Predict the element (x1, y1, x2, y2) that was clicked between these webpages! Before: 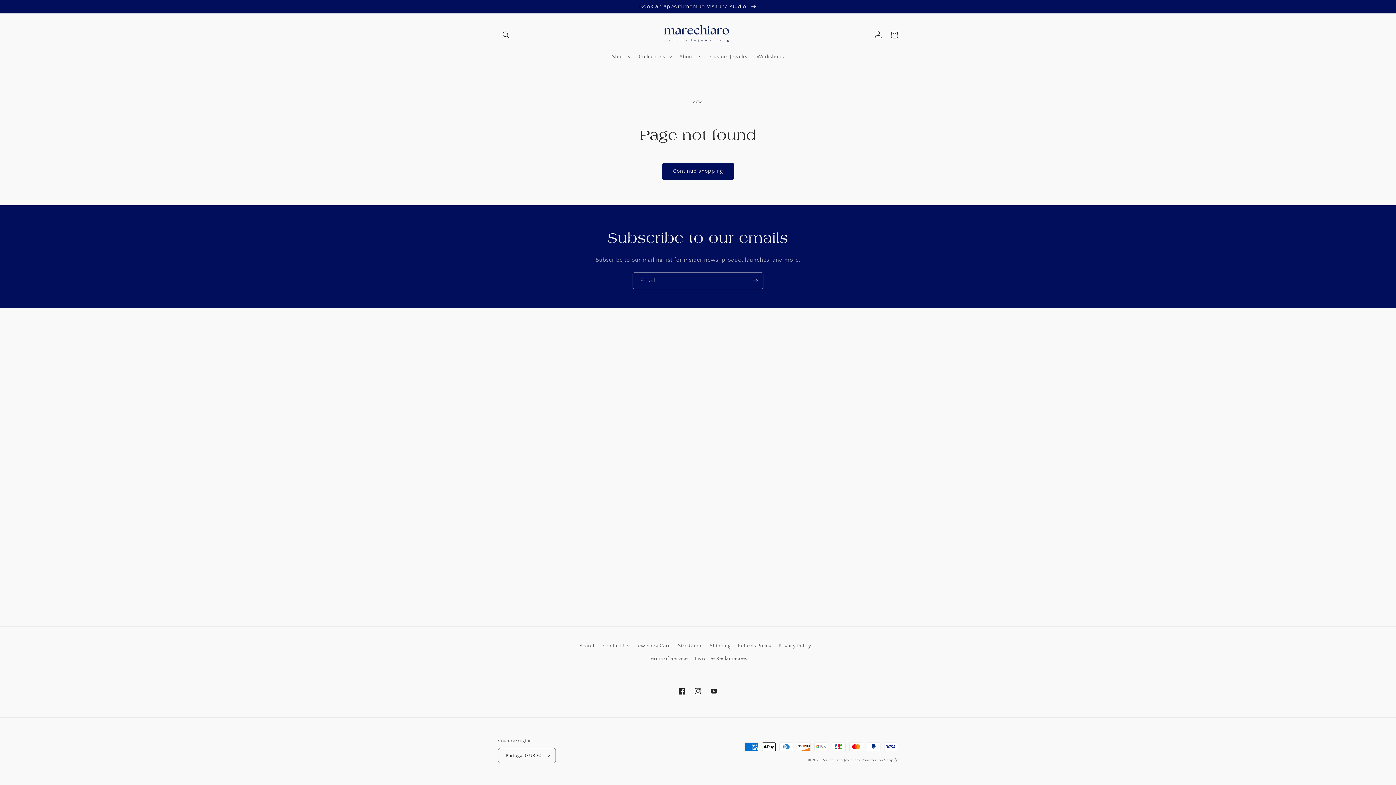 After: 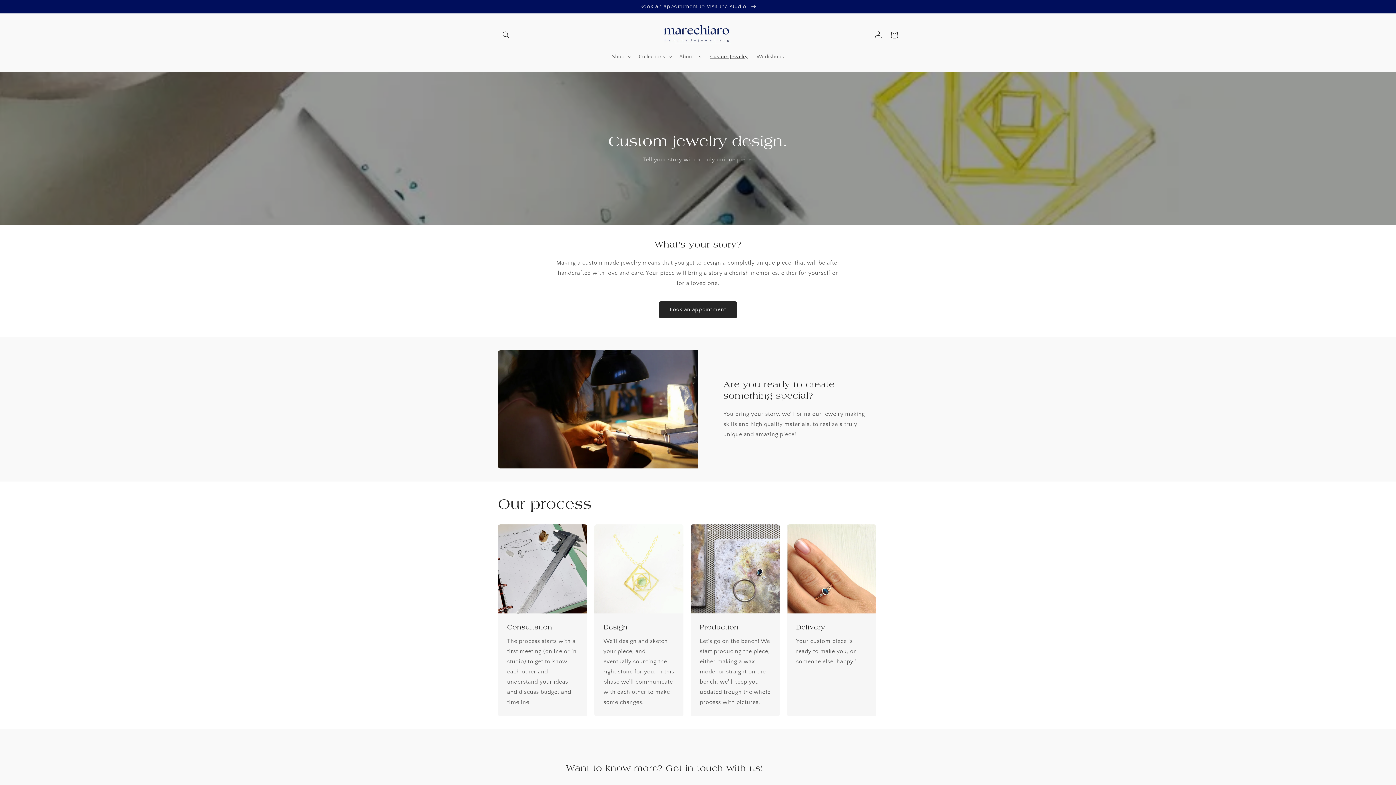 Action: bbox: (706, 48, 752, 64) label: Custom Jewelry